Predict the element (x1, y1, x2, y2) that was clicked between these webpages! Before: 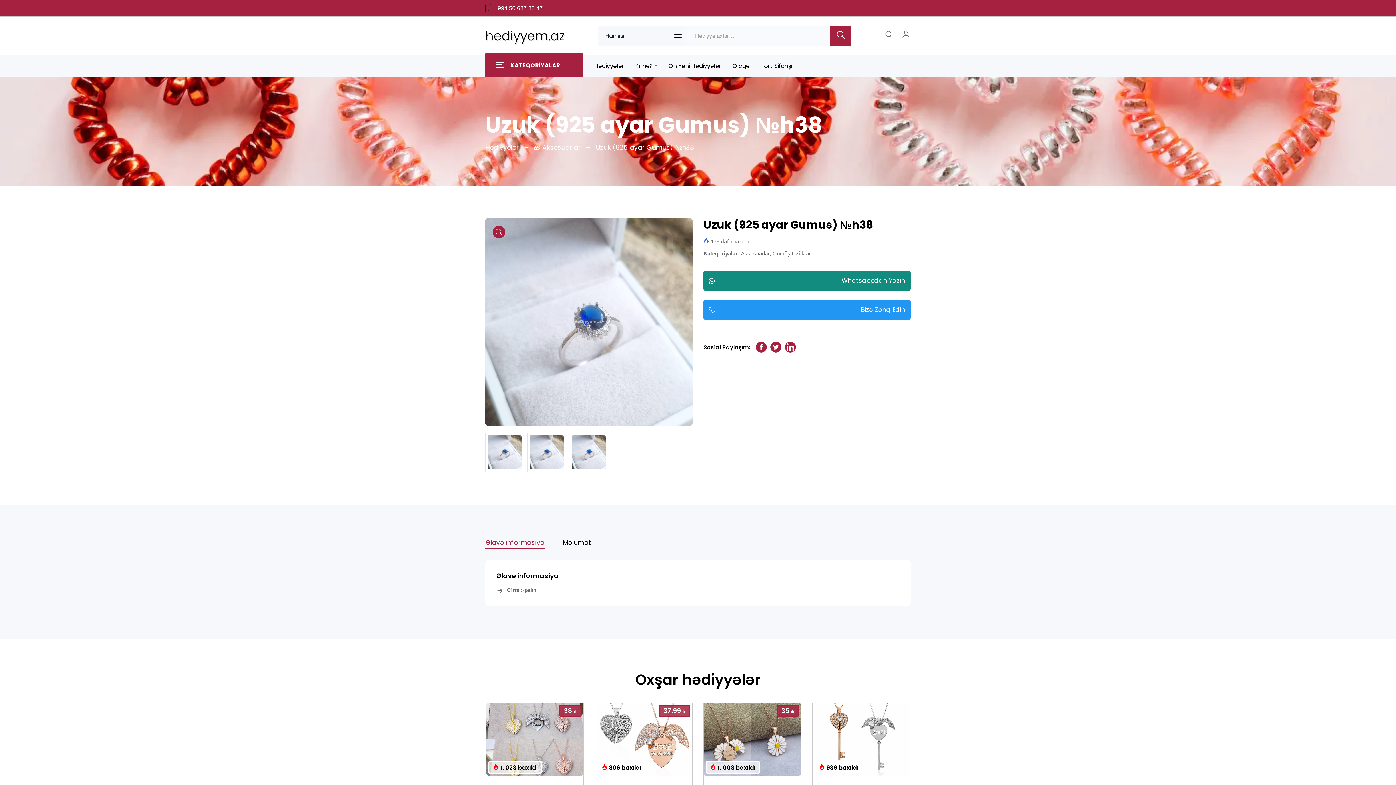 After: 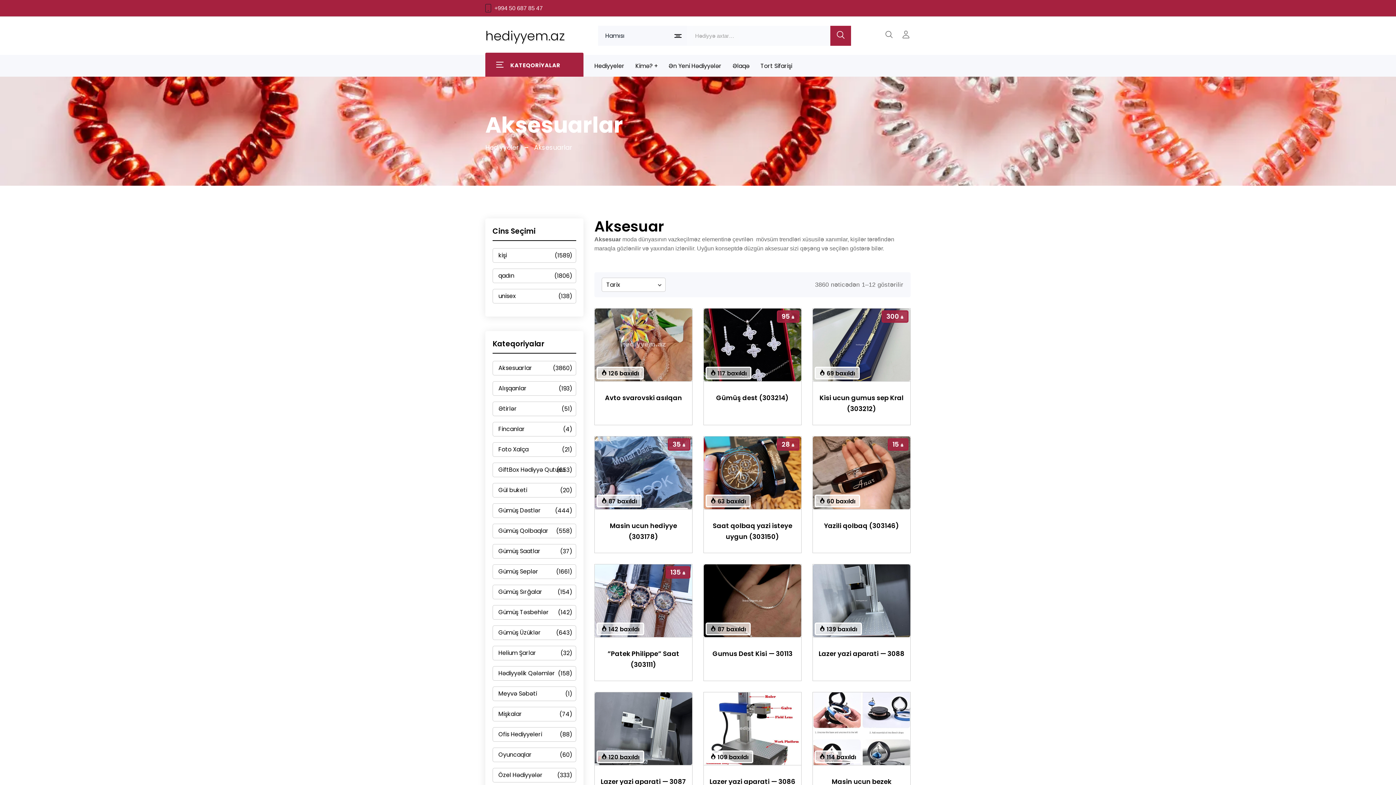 Action: bbox: (741, 249, 769, 258) label: Aksesuarlar